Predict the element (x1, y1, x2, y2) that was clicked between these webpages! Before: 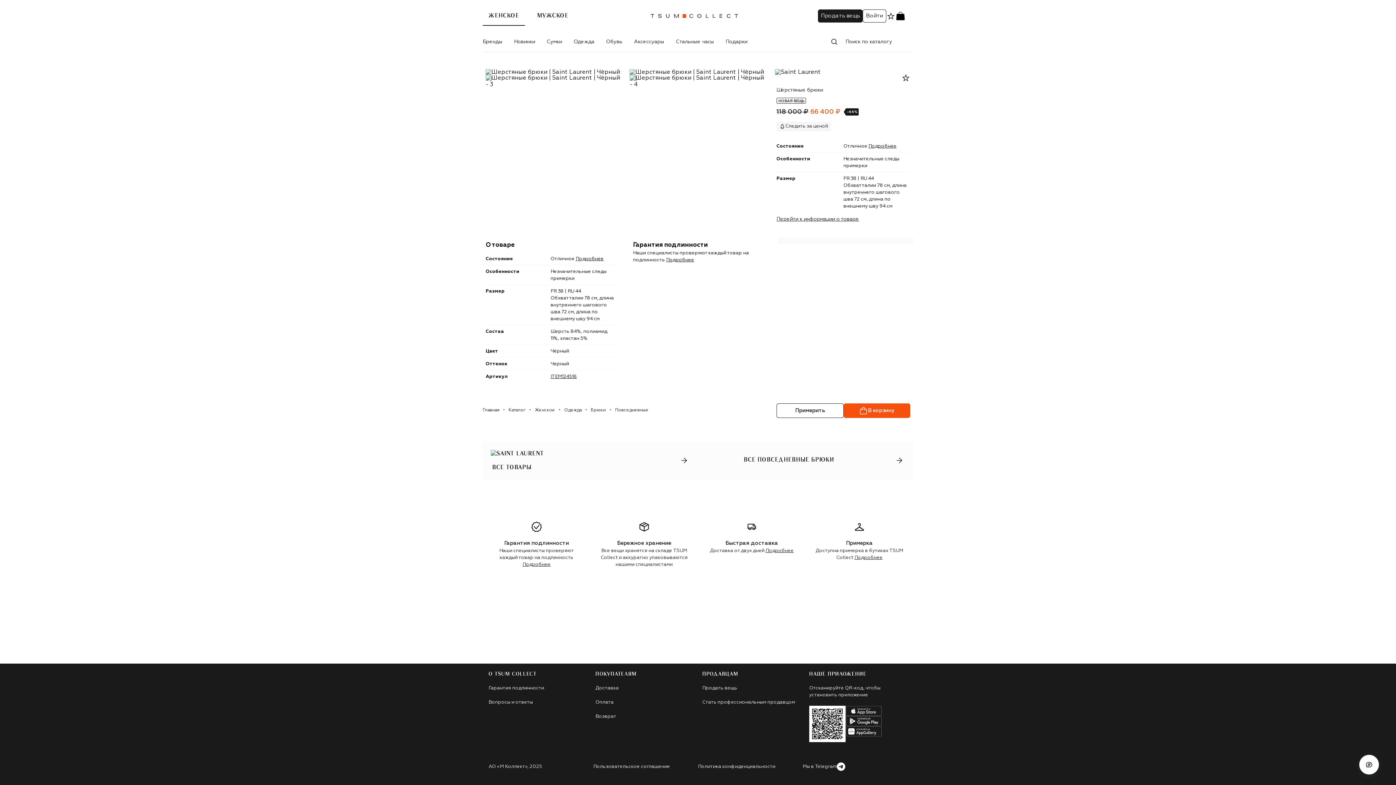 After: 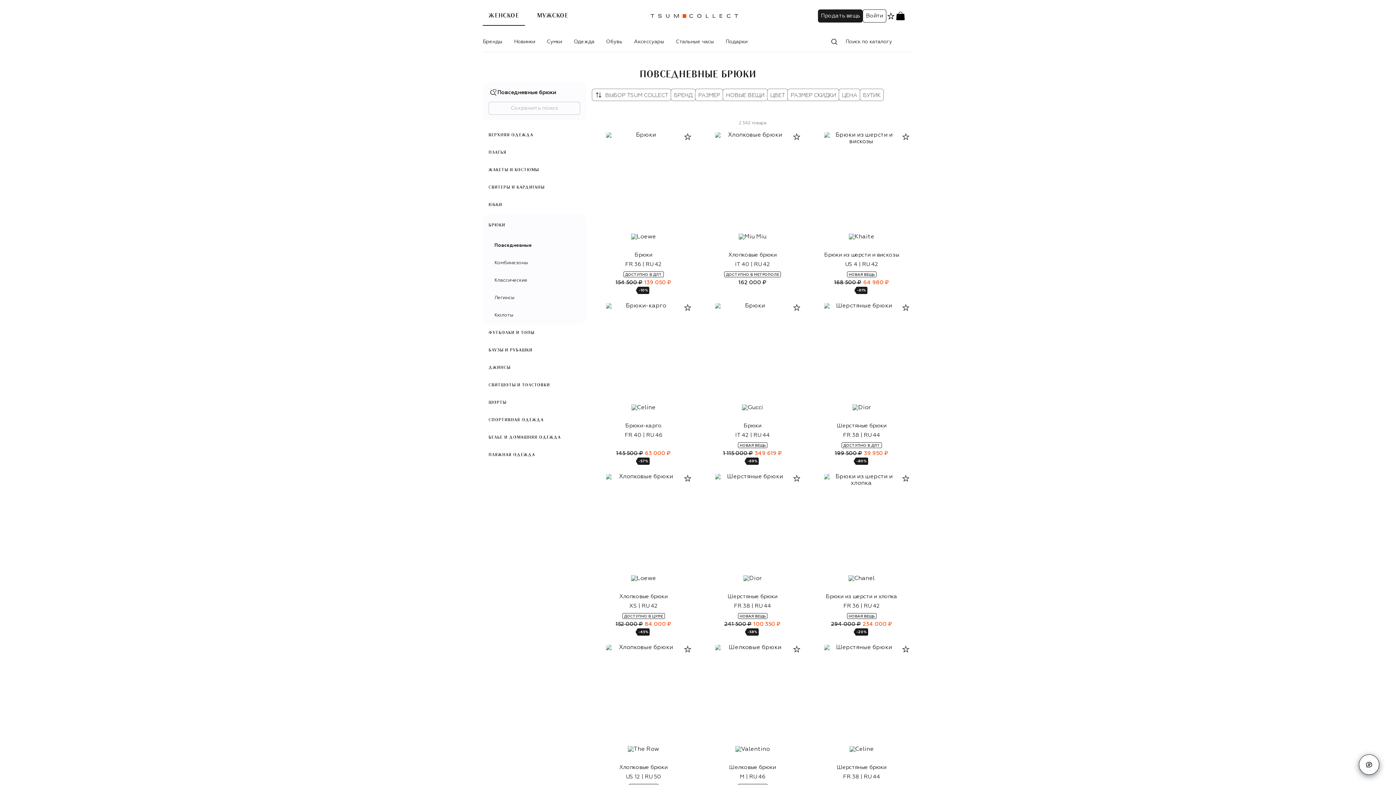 Action: bbox: (615, 408, 648, 413) label: Повседневные